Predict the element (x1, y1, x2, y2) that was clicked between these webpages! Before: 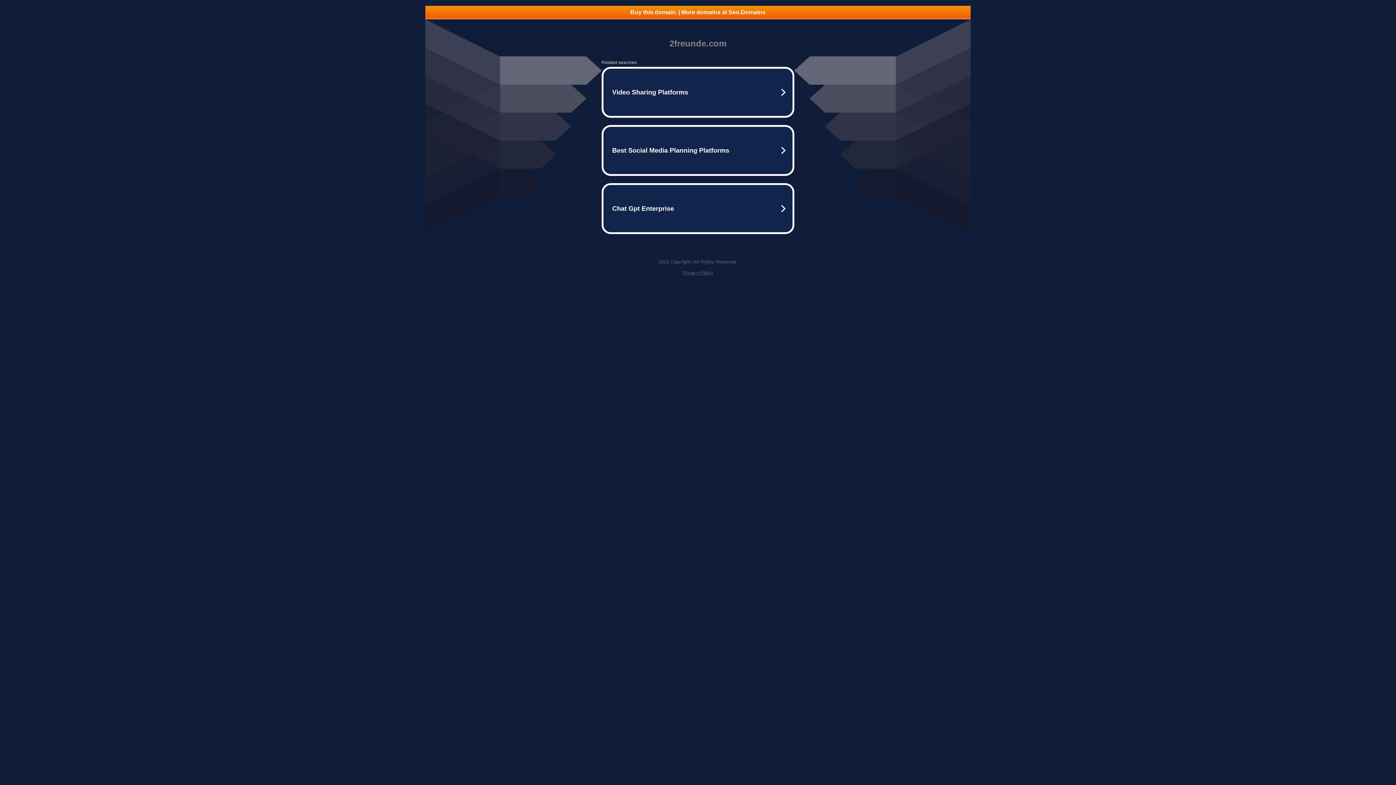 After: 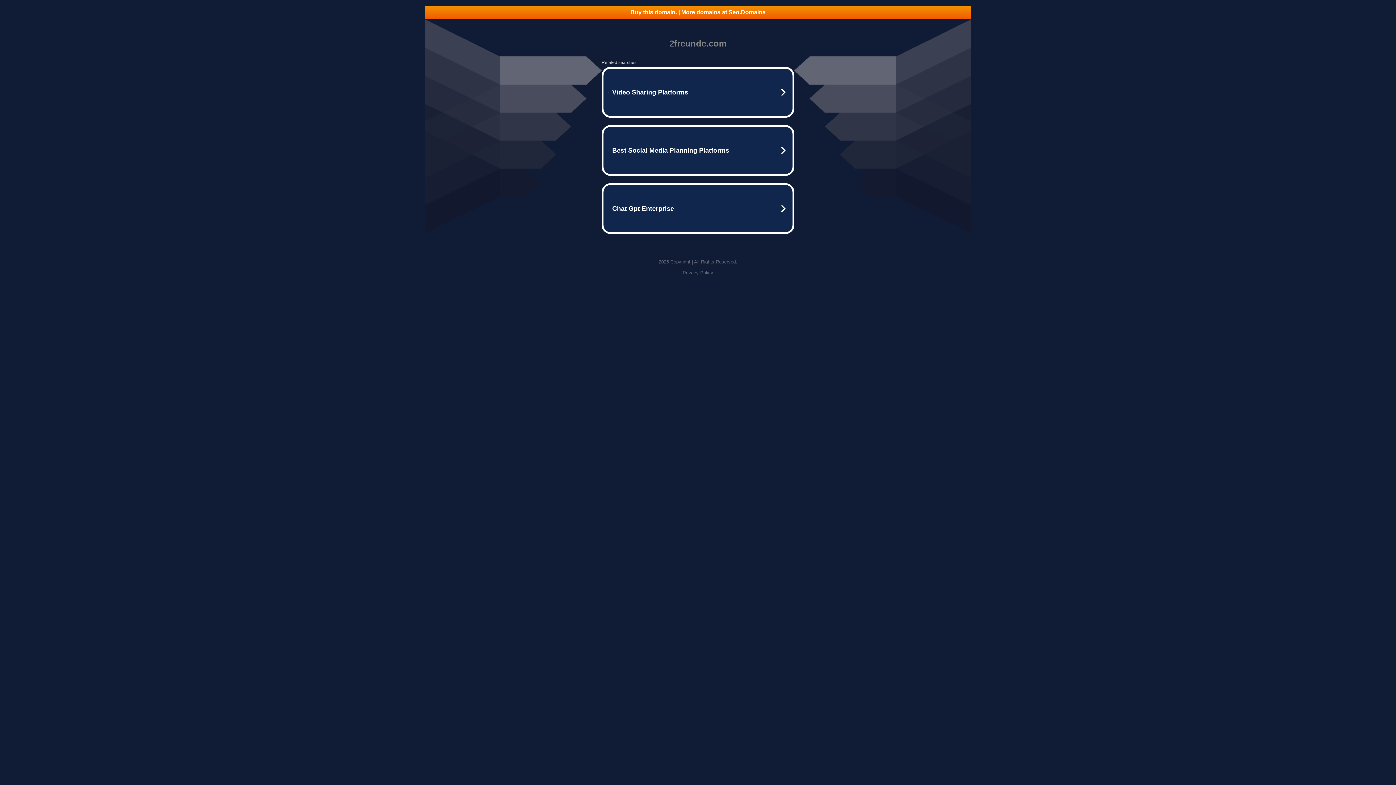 Action: bbox: (425, 5, 970, 18) label: Buy this domain. | More domains at Seo.Domains